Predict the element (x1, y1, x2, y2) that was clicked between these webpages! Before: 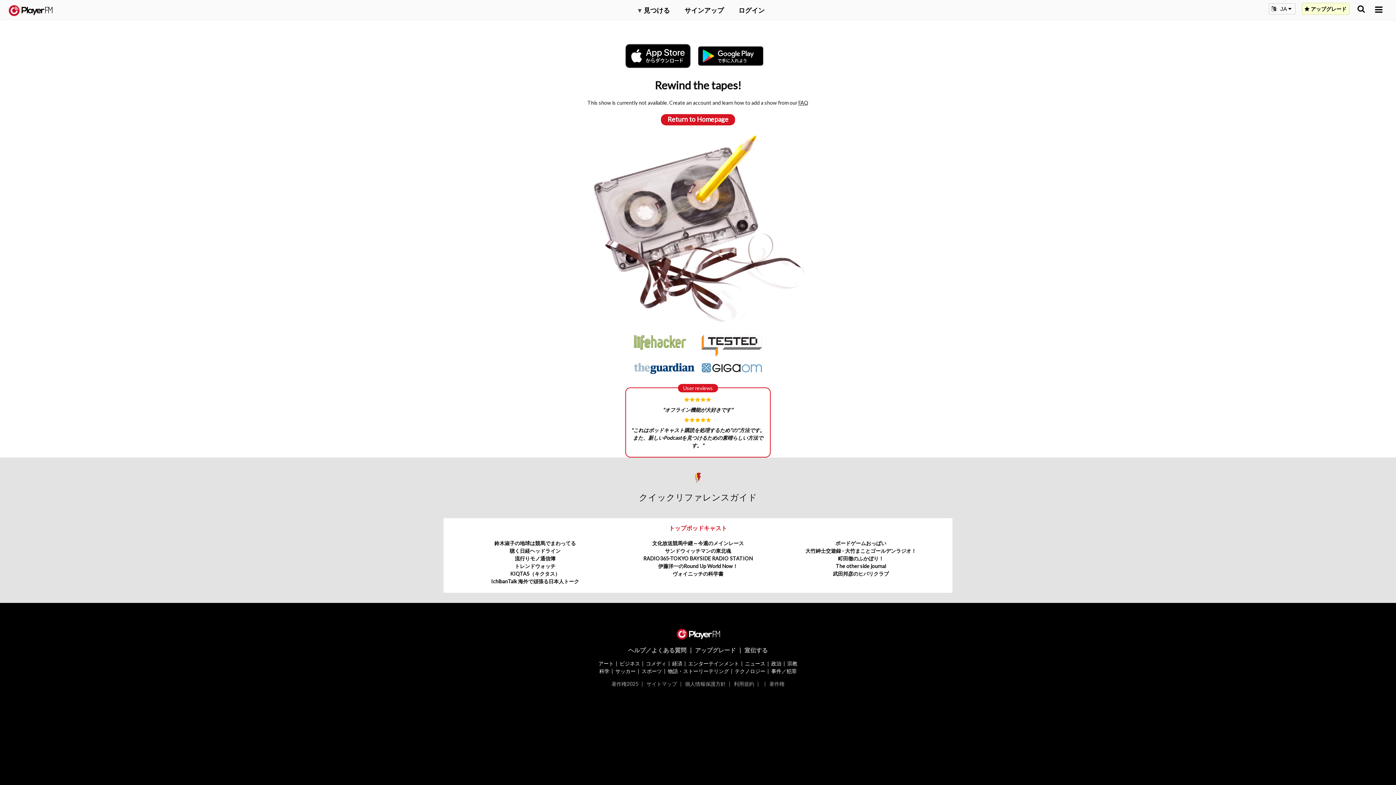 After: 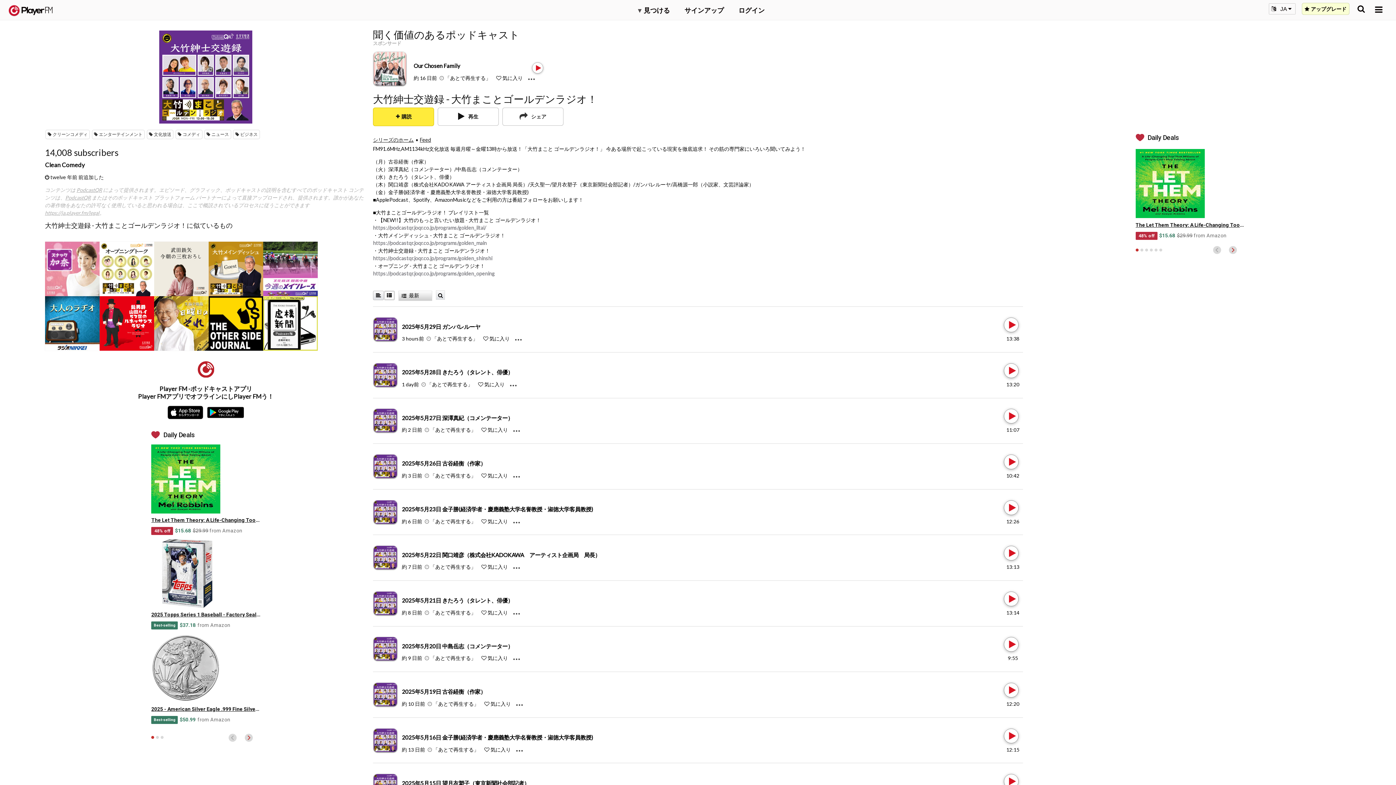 Action: bbox: (805, 548, 916, 554) label: 大竹紳士交遊録 - 大竹まことゴールデンラジオ！